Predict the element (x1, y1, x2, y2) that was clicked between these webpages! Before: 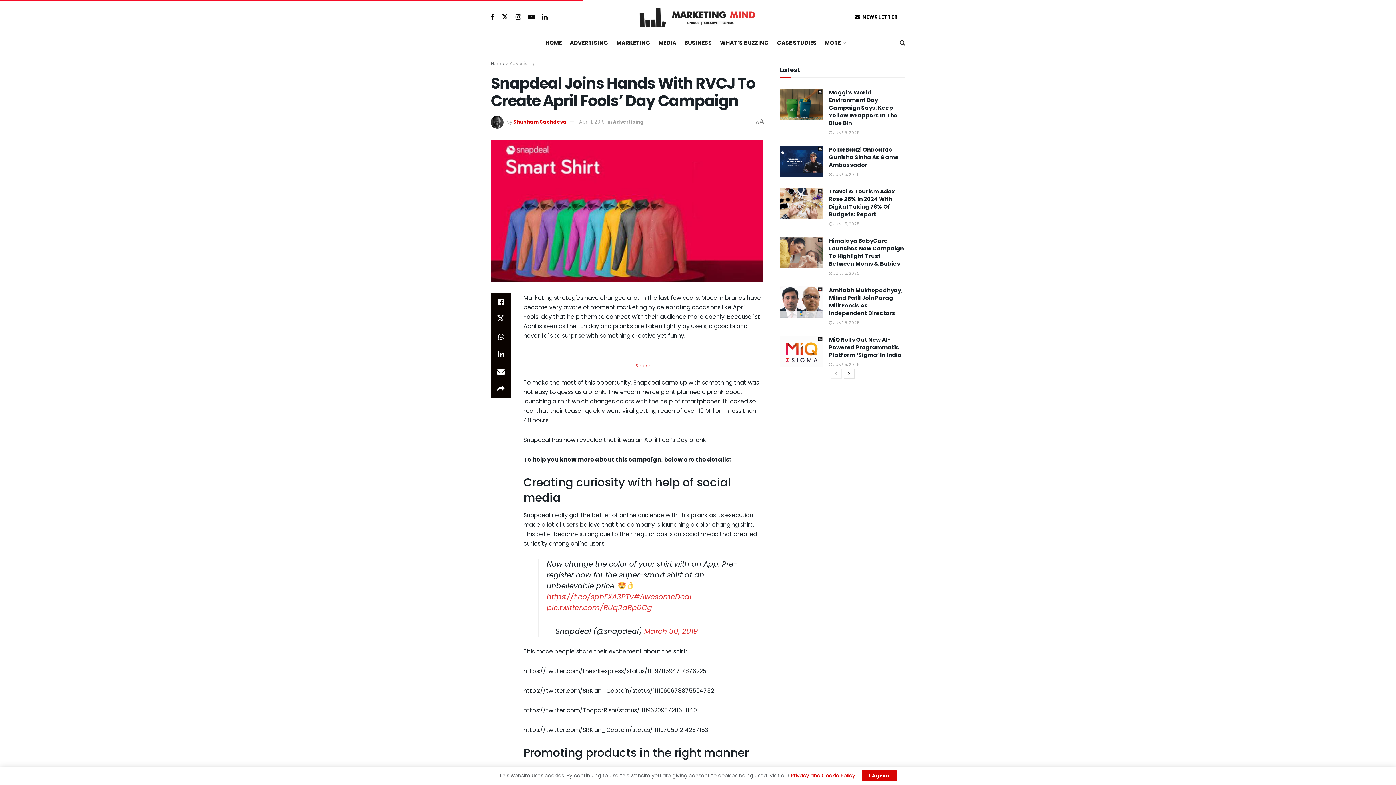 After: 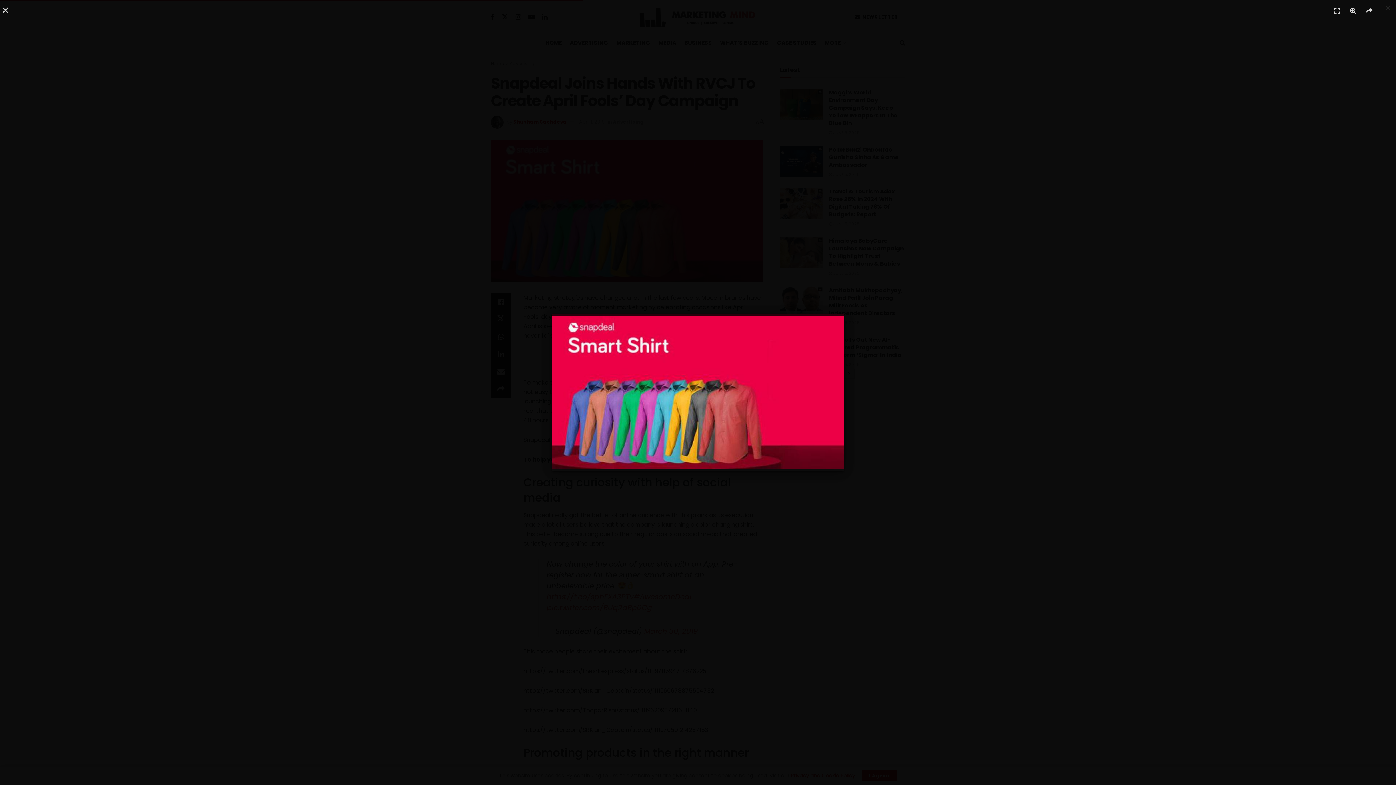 Action: bbox: (490, 139, 763, 282)